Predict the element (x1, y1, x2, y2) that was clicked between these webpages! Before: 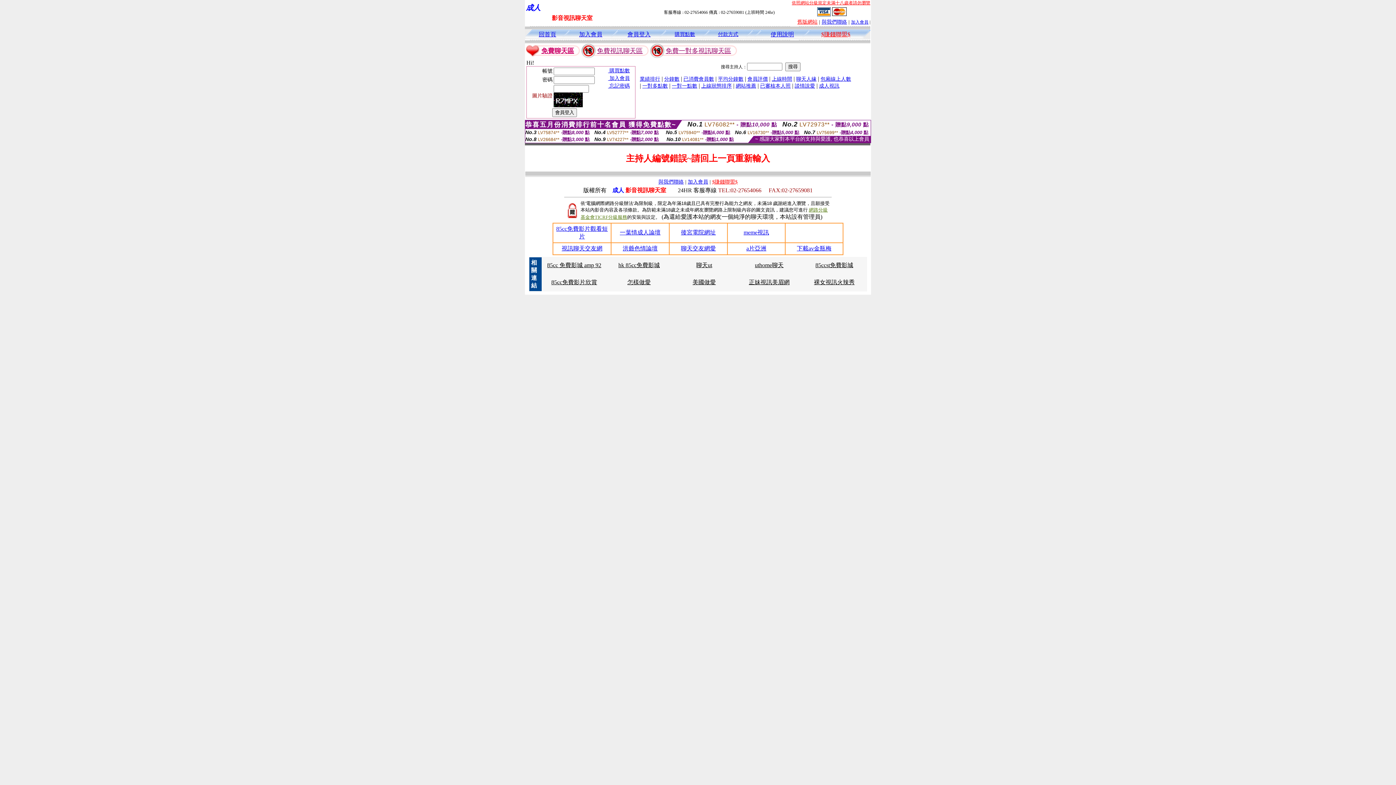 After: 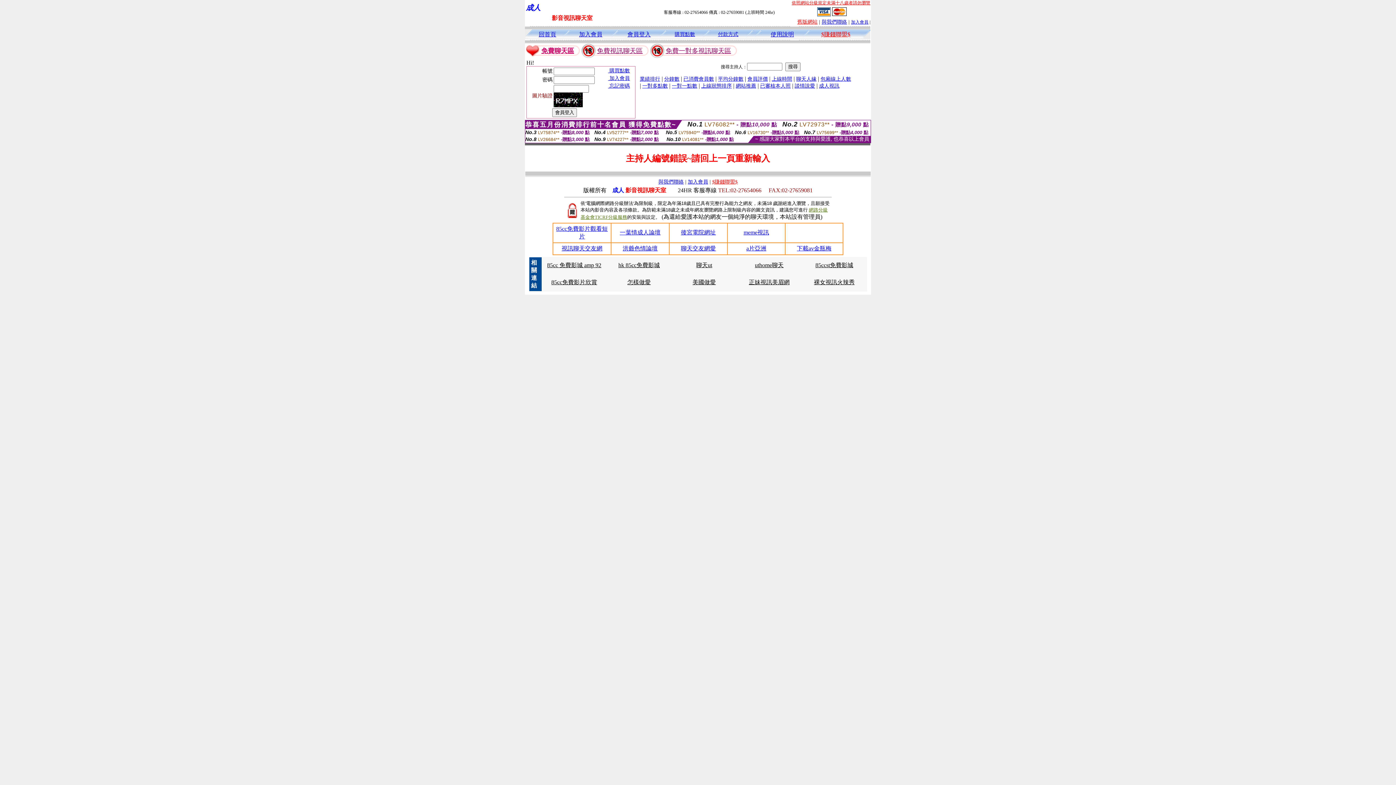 Action: label: 美國做愛 bbox: (692, 279, 716, 285)